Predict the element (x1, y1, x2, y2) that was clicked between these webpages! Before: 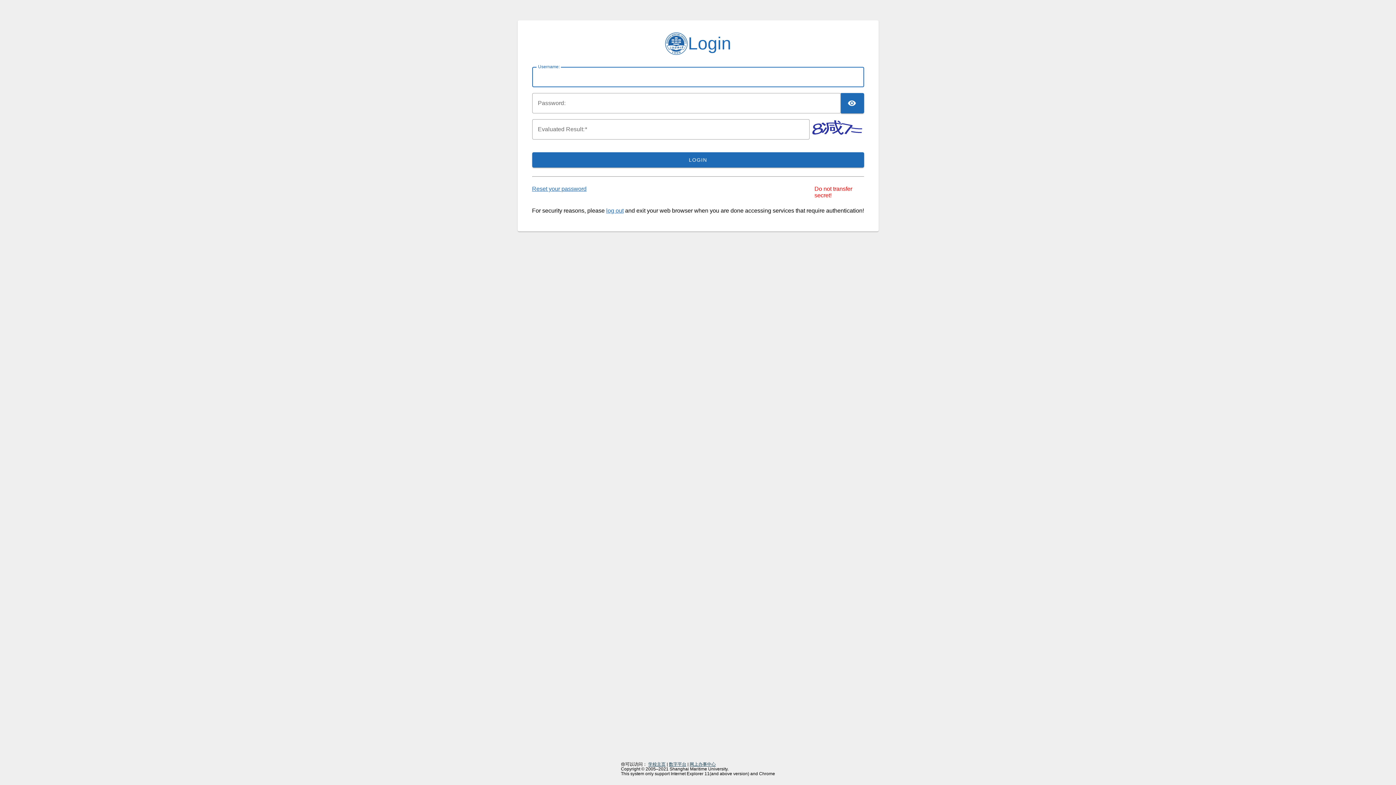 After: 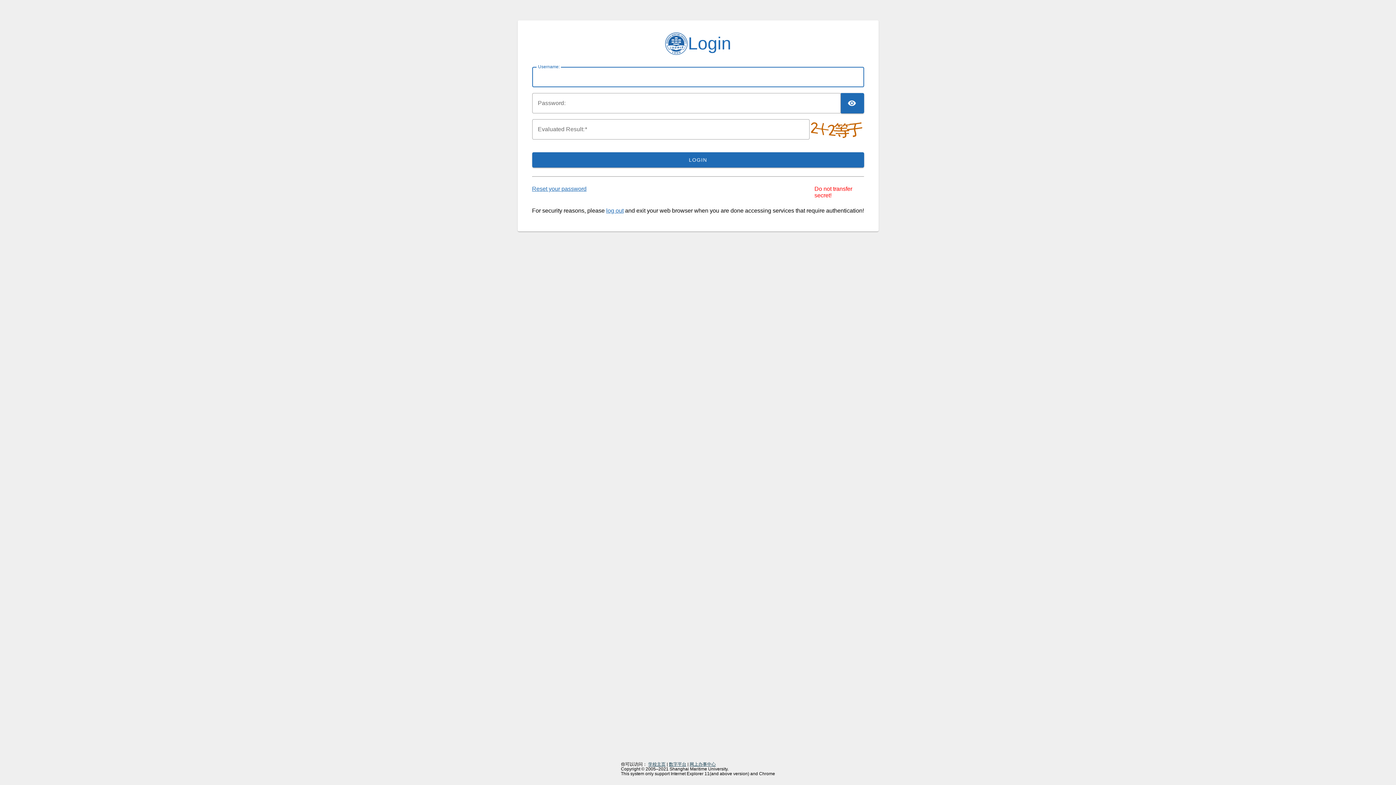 Action: label: 数字平台 bbox: (669, 762, 686, 767)